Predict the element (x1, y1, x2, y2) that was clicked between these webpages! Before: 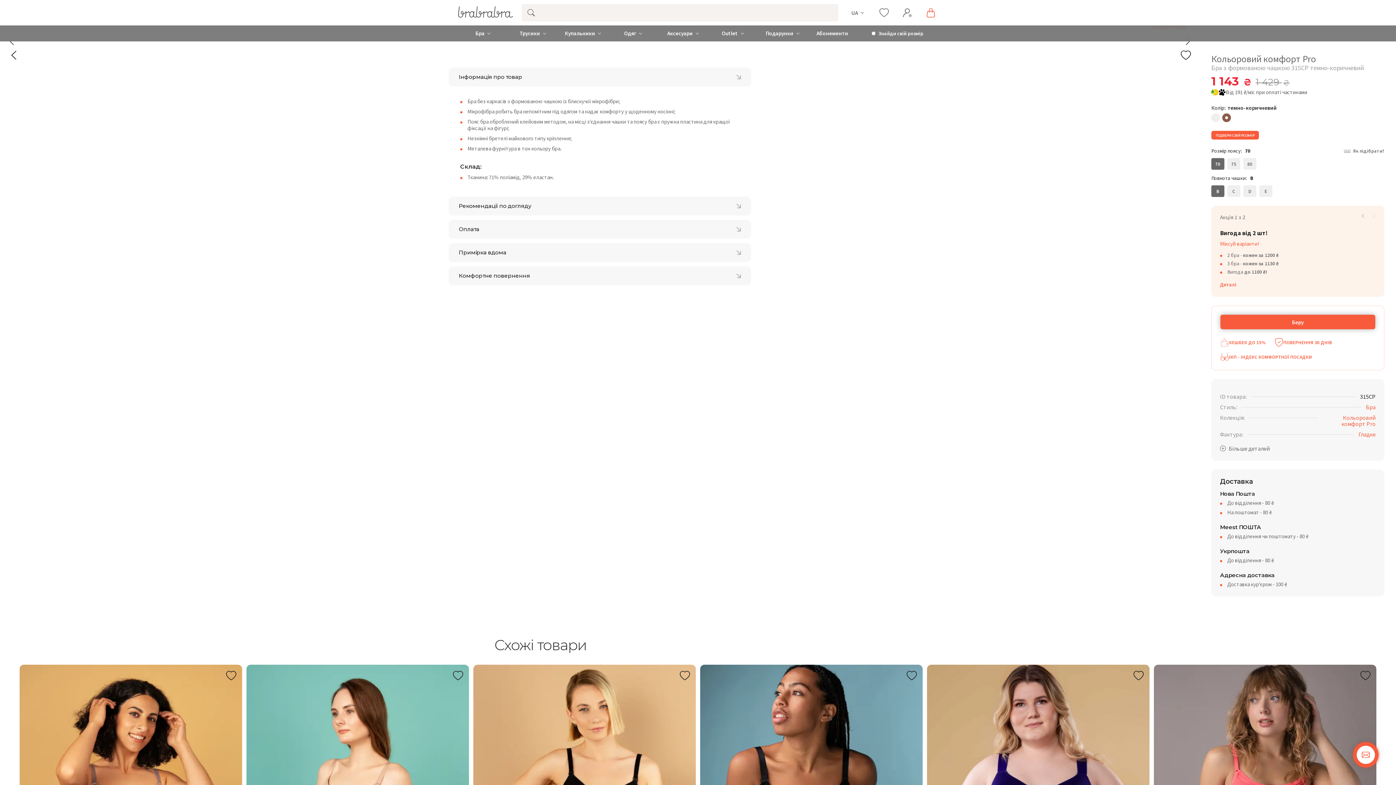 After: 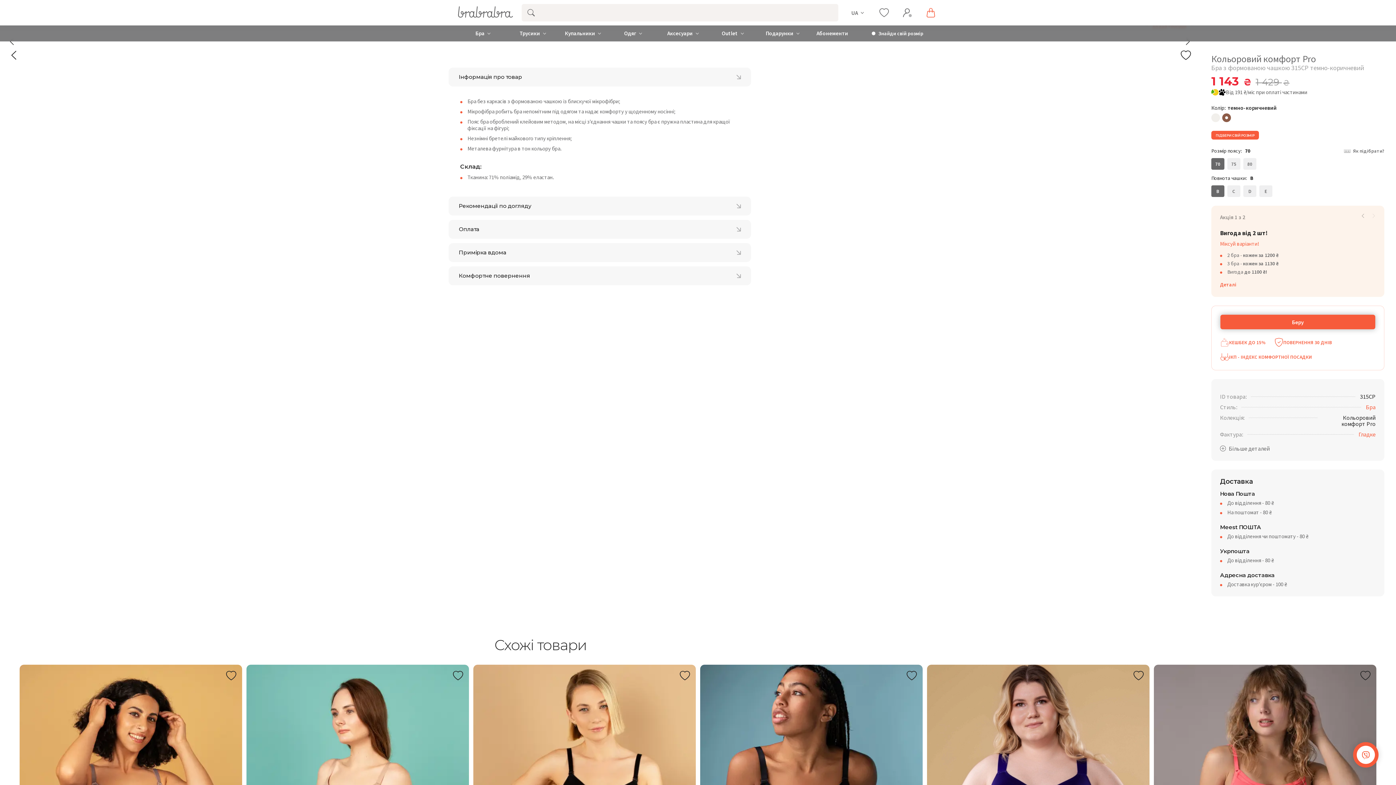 Action: label: Кольоровий комфорт Pro bbox: (1341, 393, 1376, 406)